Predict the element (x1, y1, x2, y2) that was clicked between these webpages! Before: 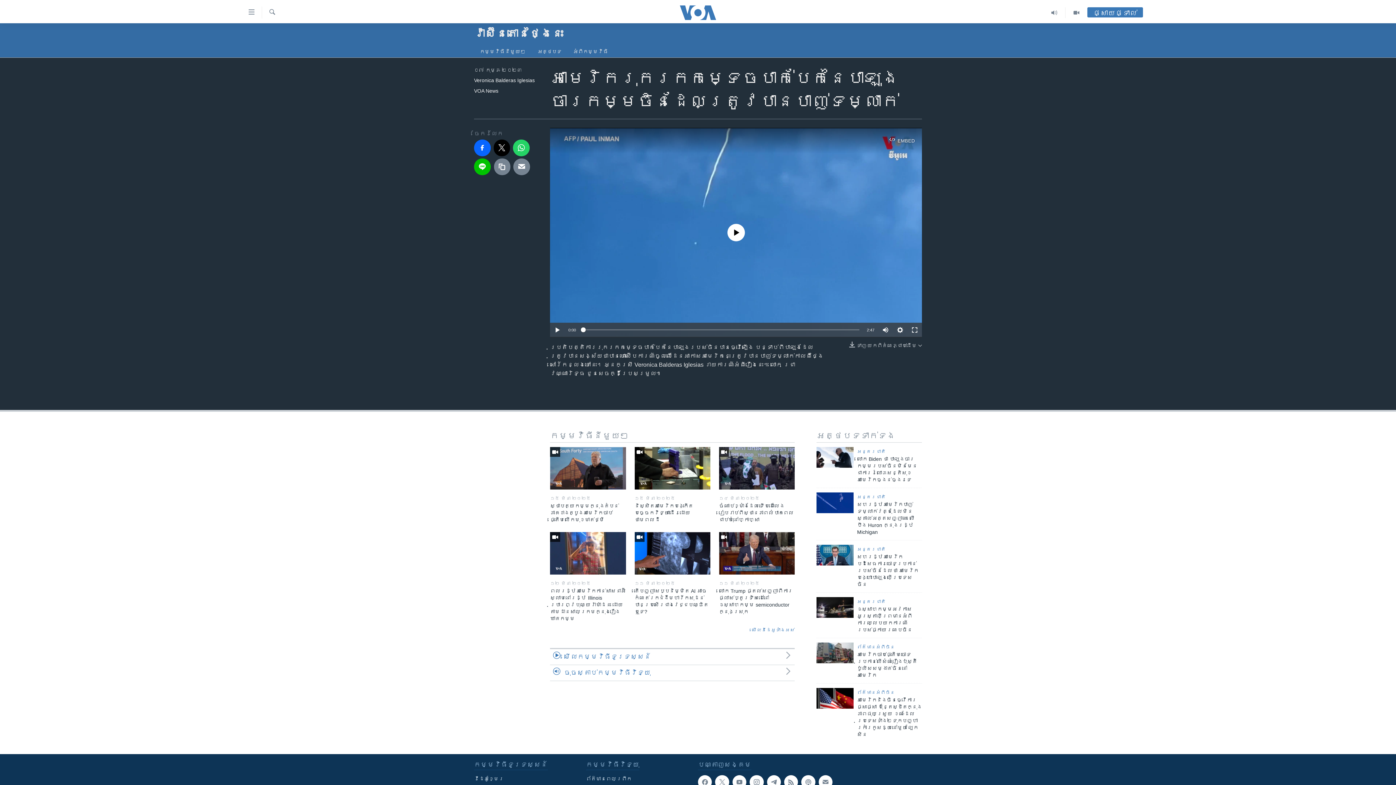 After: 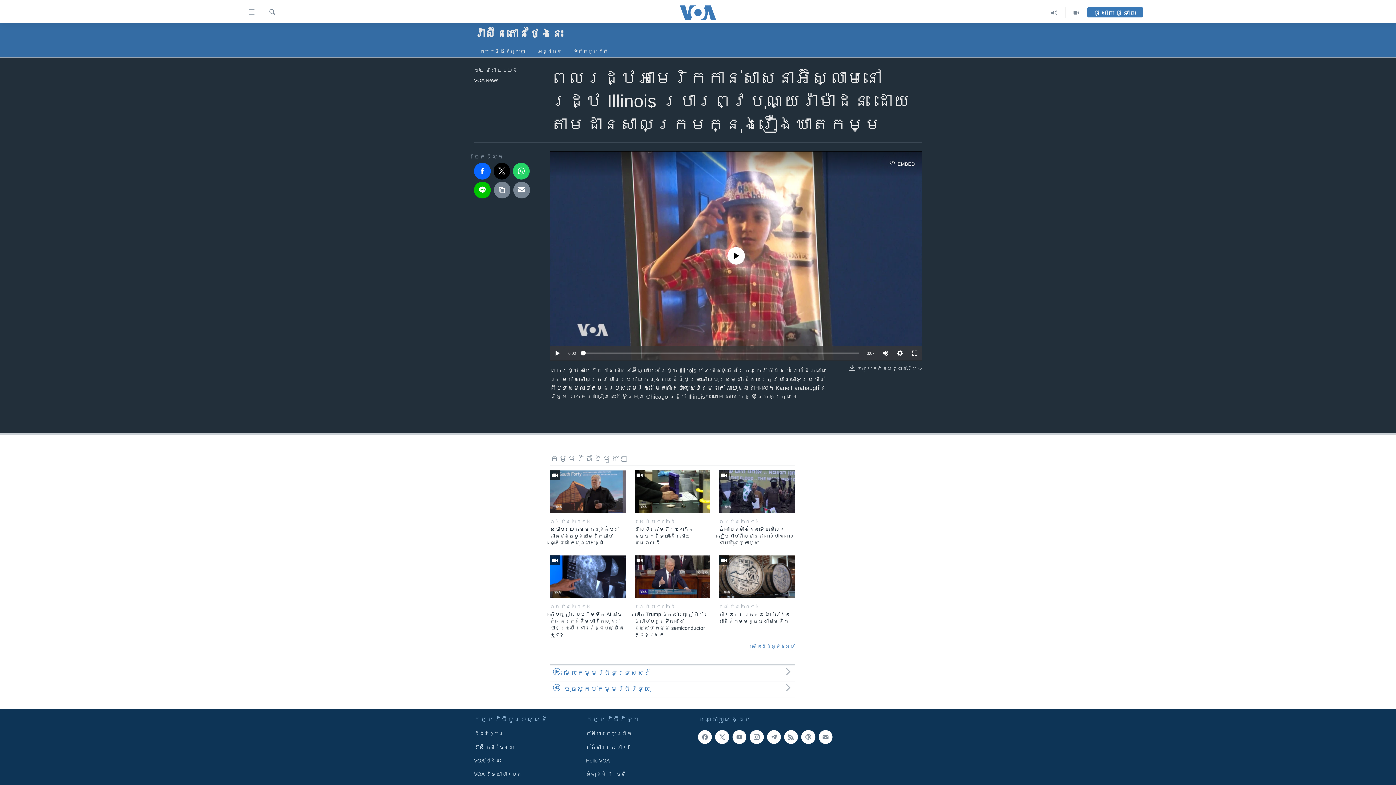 Action: bbox: (550, 532, 626, 574)